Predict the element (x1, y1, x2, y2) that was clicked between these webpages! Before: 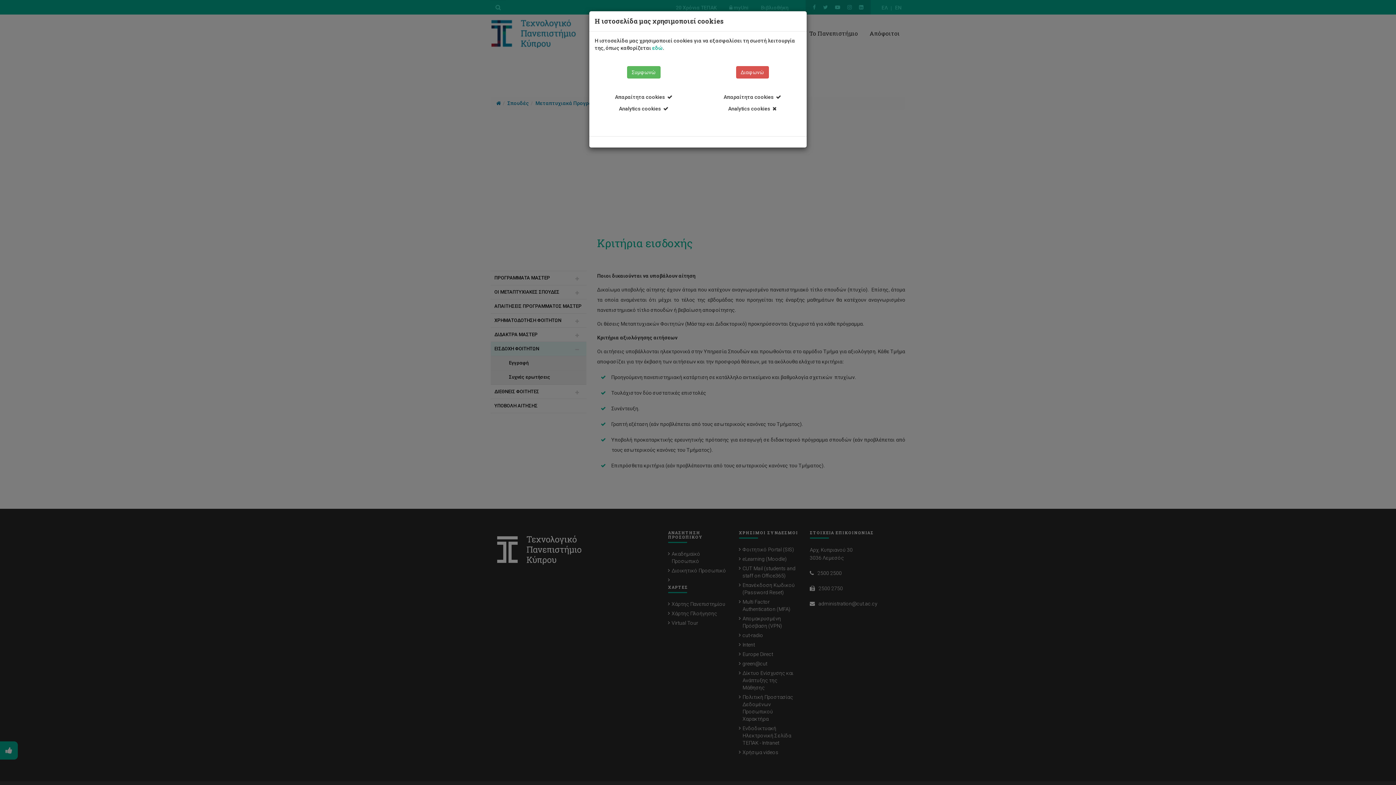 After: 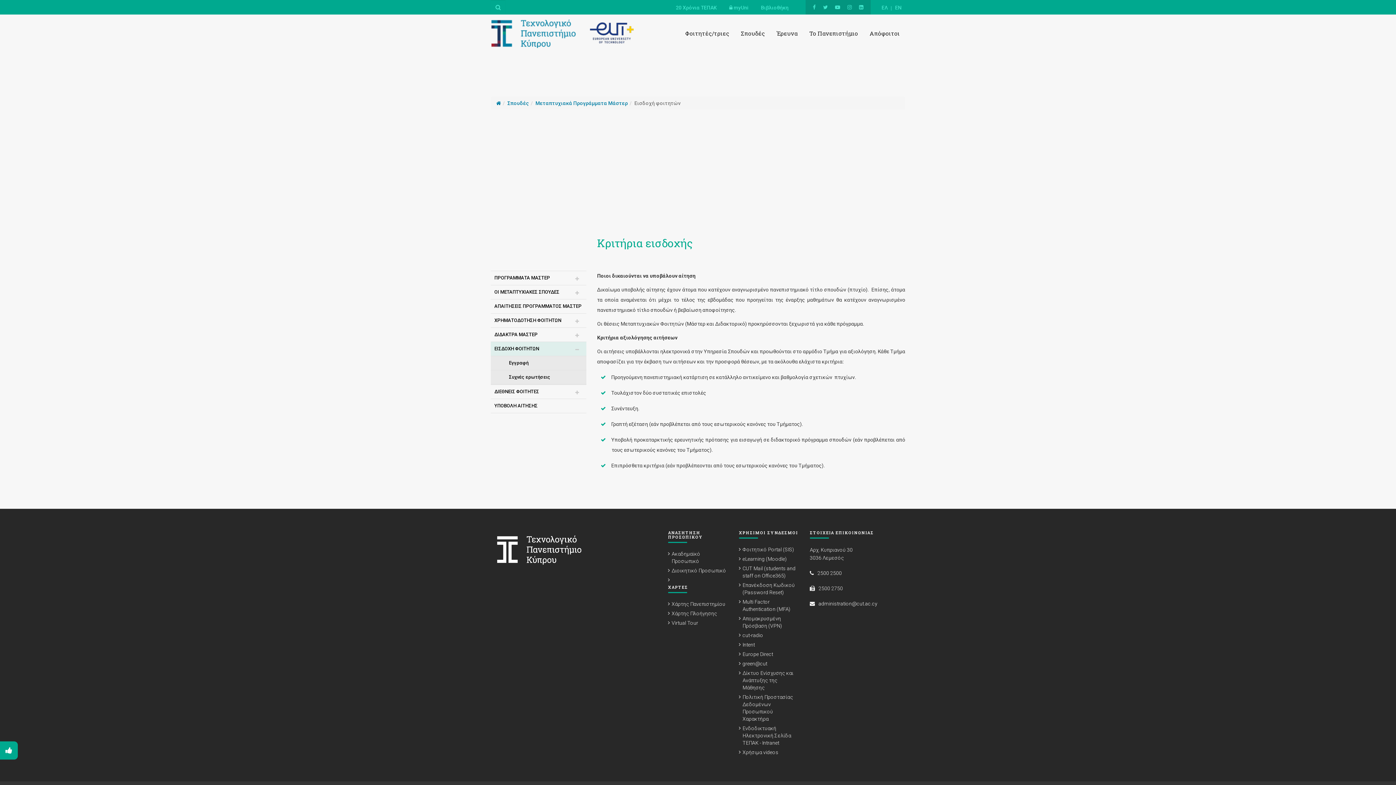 Action: bbox: (627, 66, 660, 78) label: Συμφωνώ